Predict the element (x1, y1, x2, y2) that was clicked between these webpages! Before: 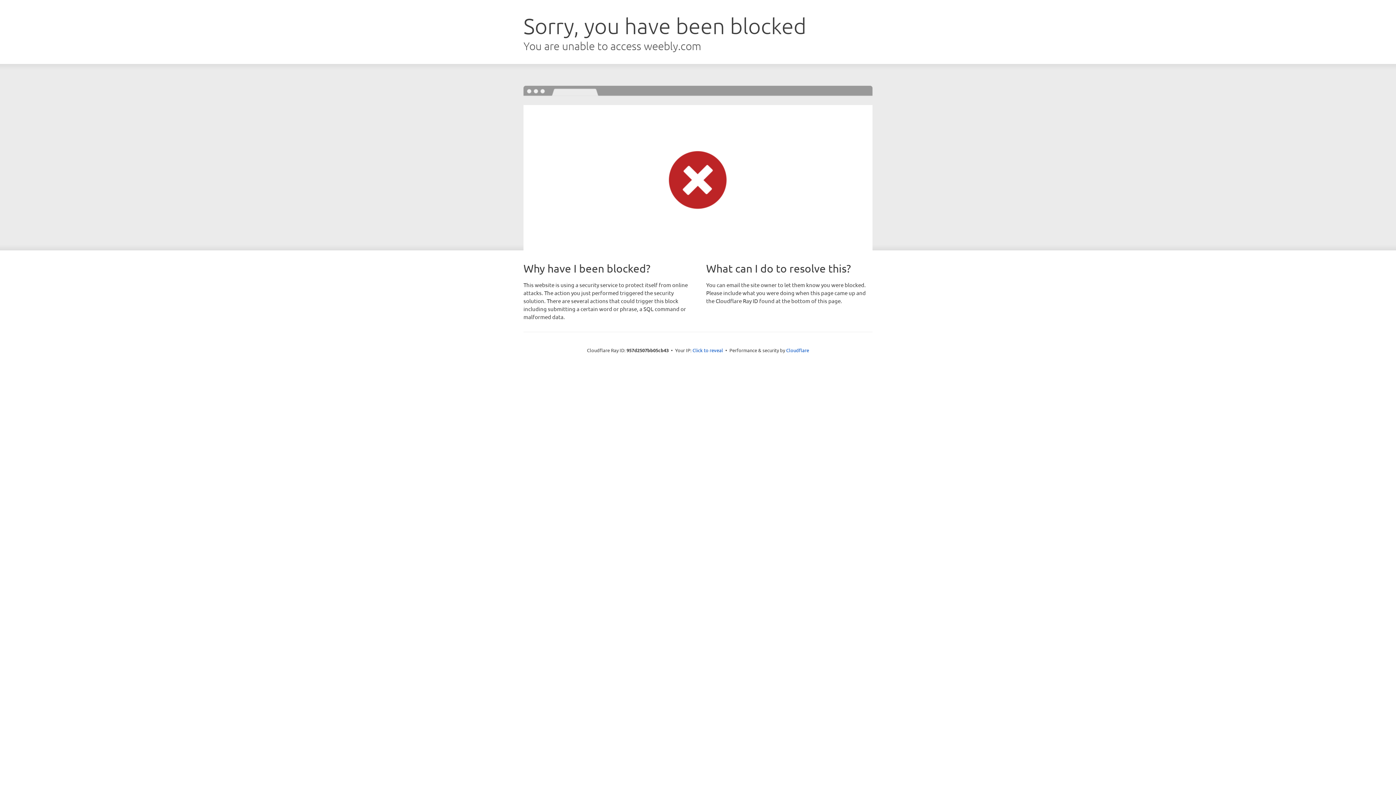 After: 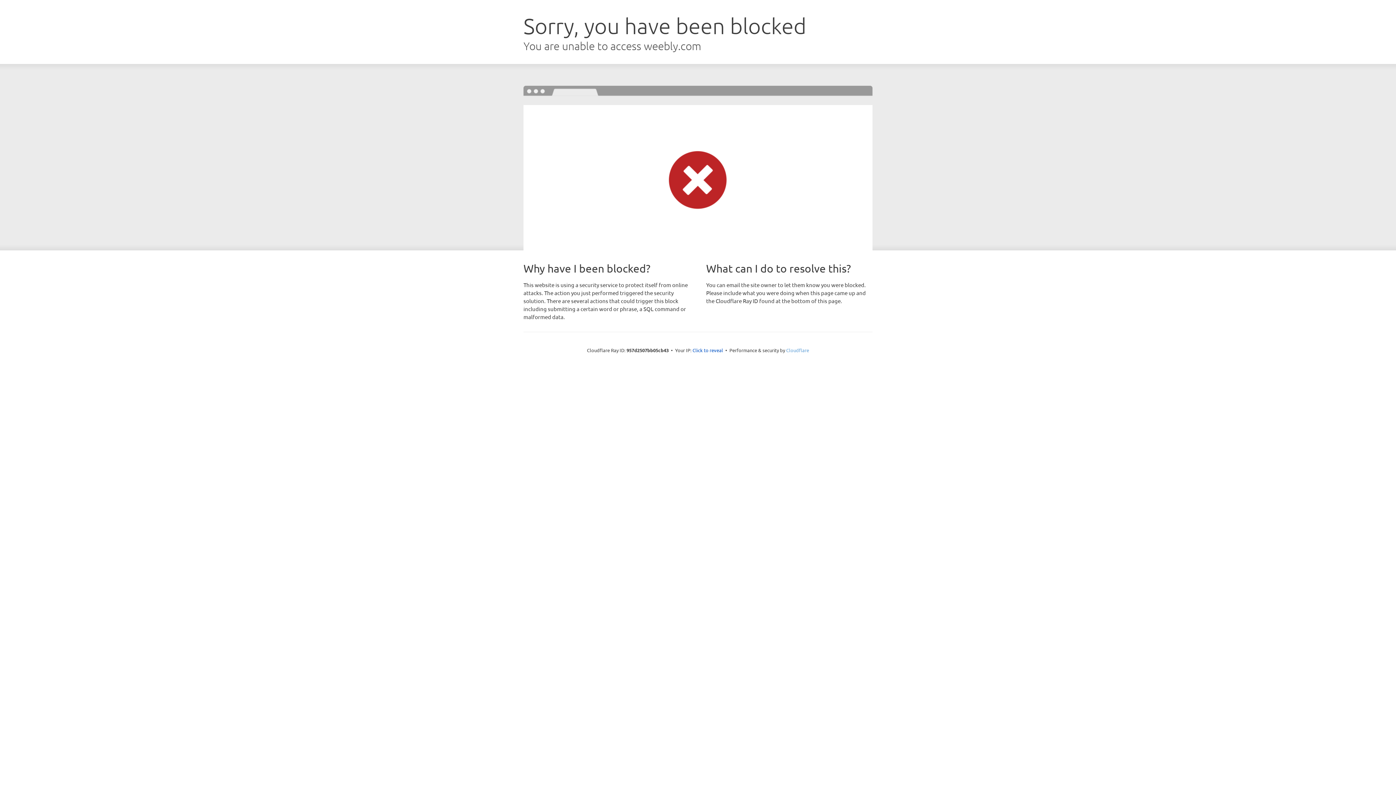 Action: bbox: (786, 347, 809, 353) label: Cloudflare